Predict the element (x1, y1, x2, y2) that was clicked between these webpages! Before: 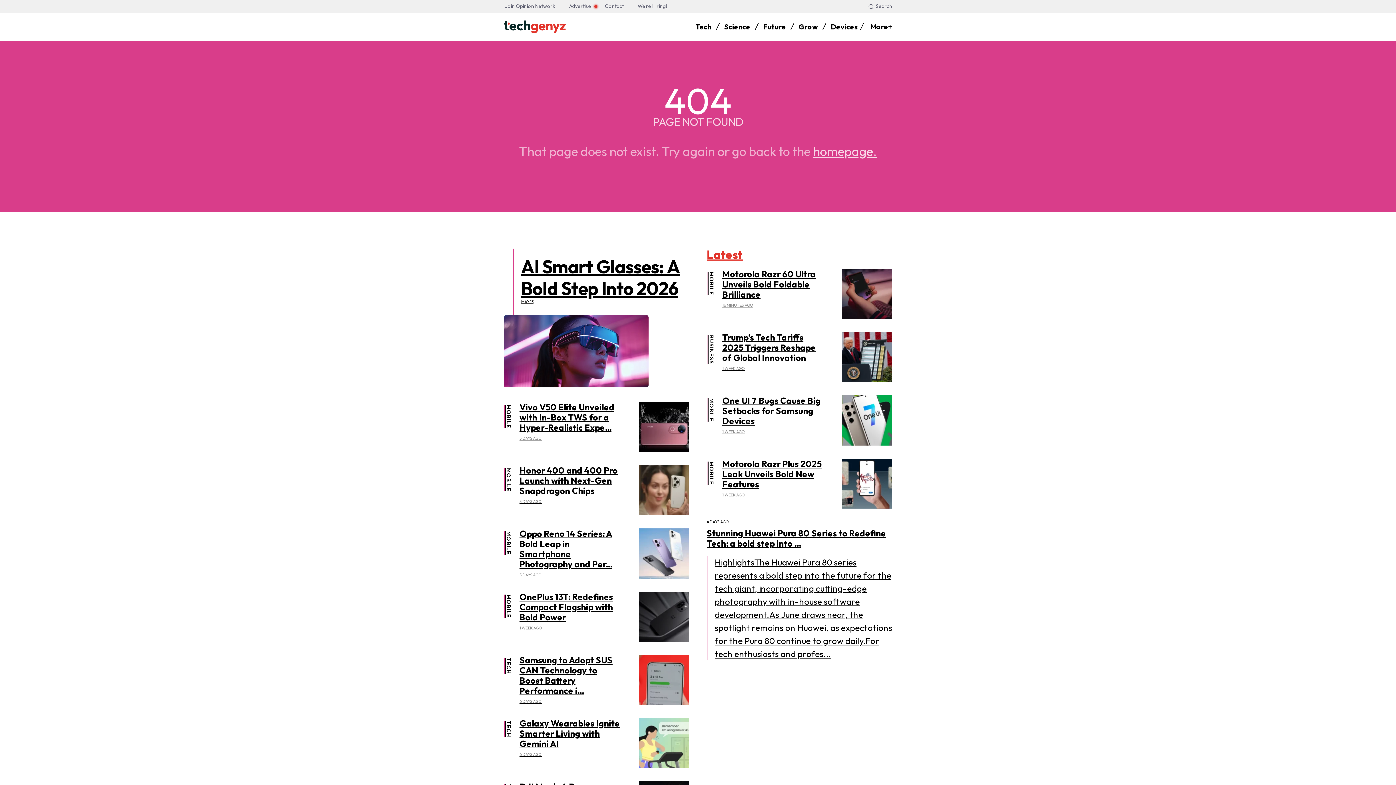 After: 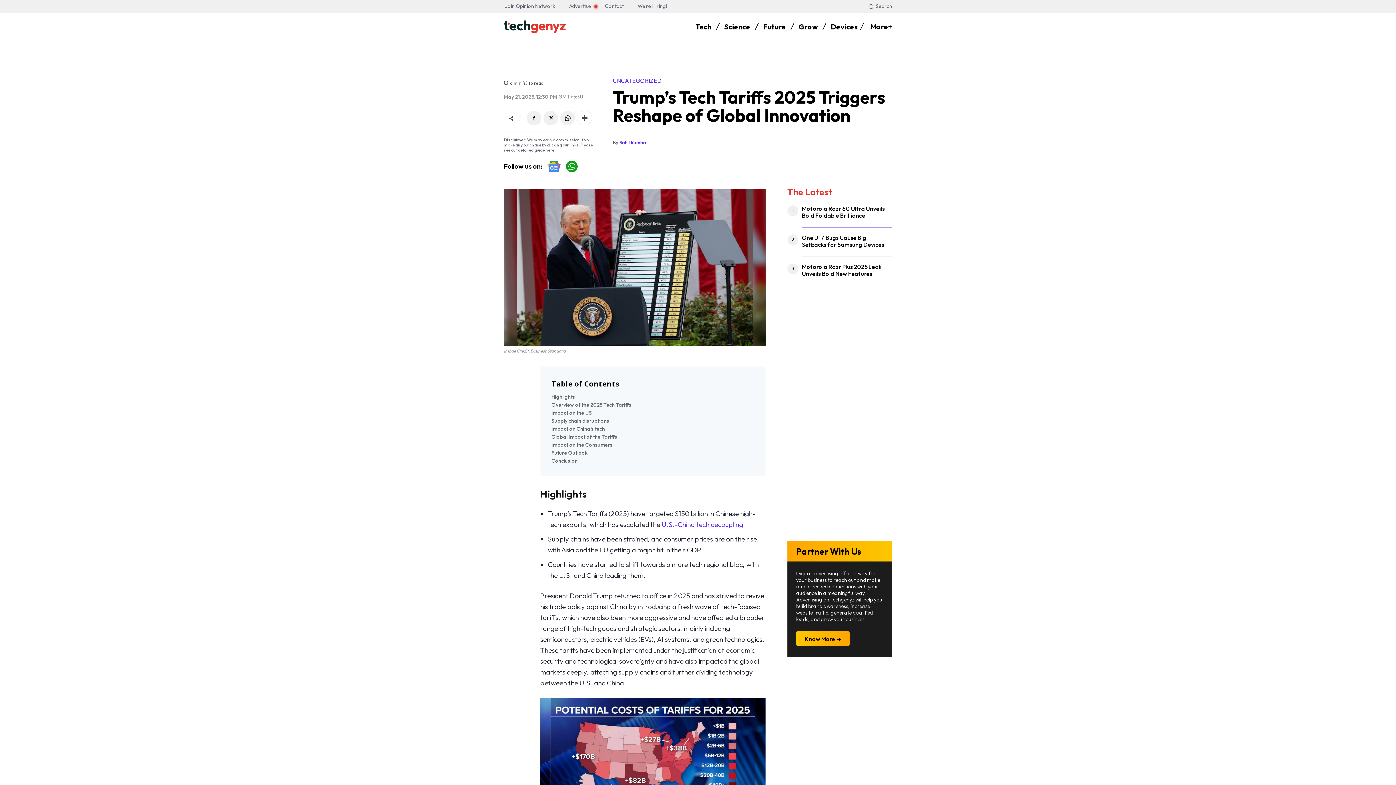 Action: bbox: (722, 332, 816, 363) label: Trump’s Tech Tariffs 2025 Triggers Reshape of Global Innovation